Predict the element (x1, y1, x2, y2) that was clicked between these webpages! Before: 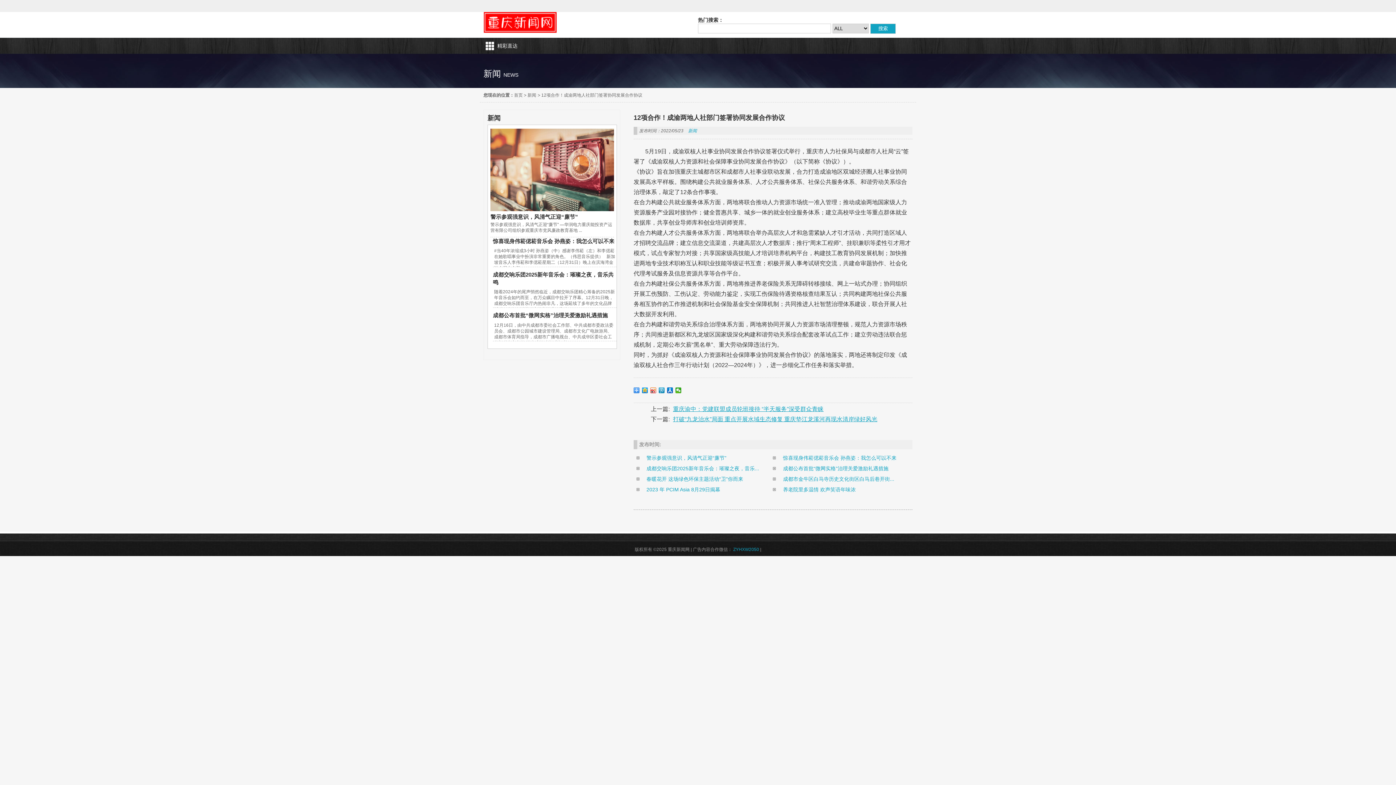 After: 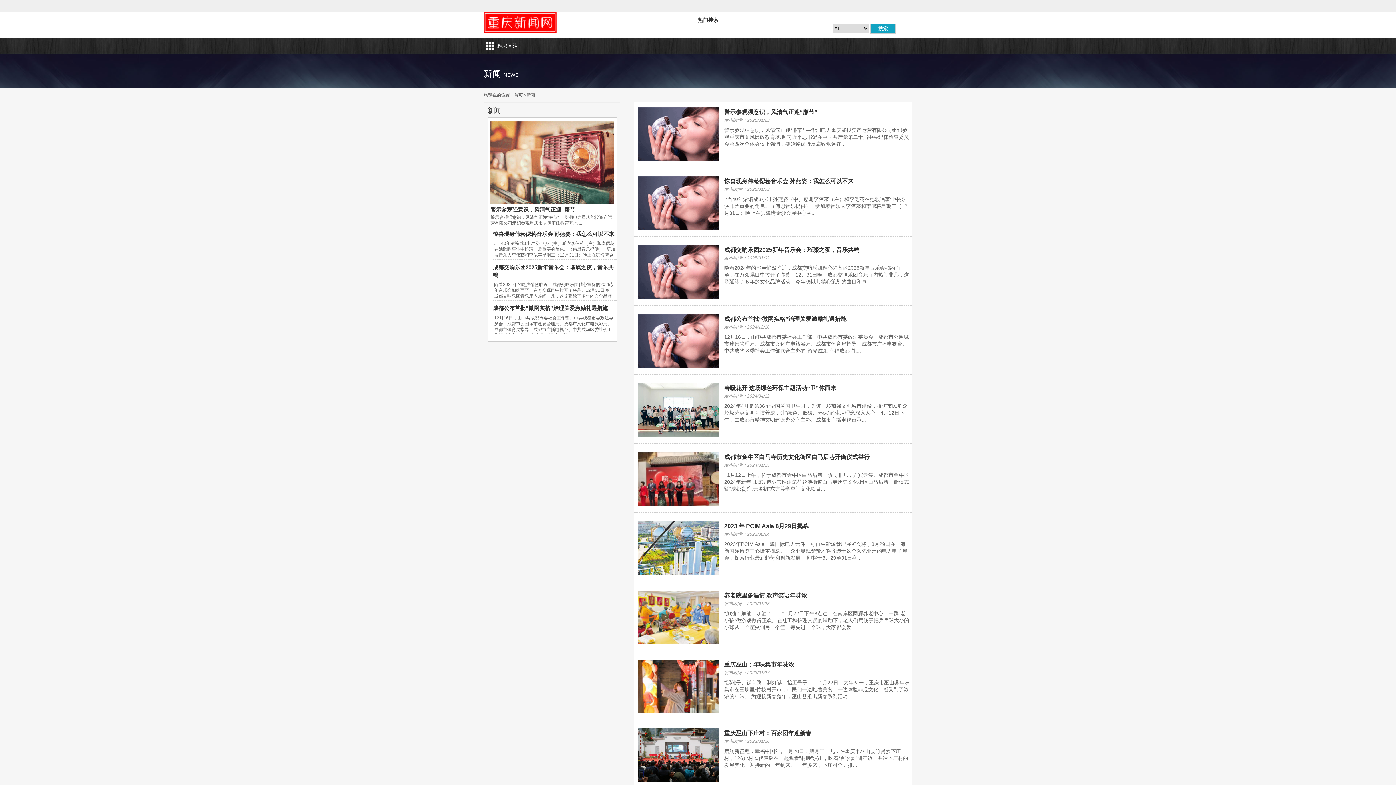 Action: label: 新闻 bbox: (688, 128, 697, 133)